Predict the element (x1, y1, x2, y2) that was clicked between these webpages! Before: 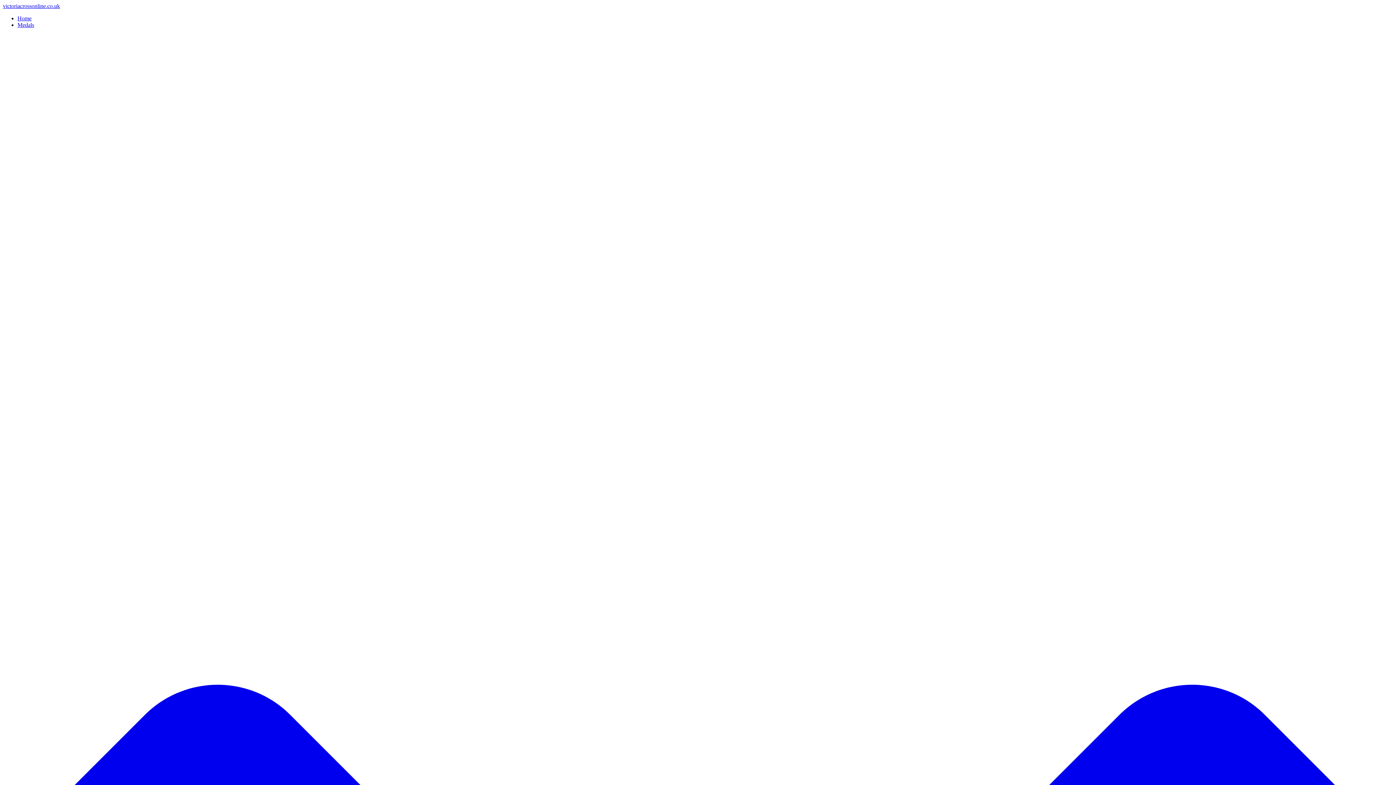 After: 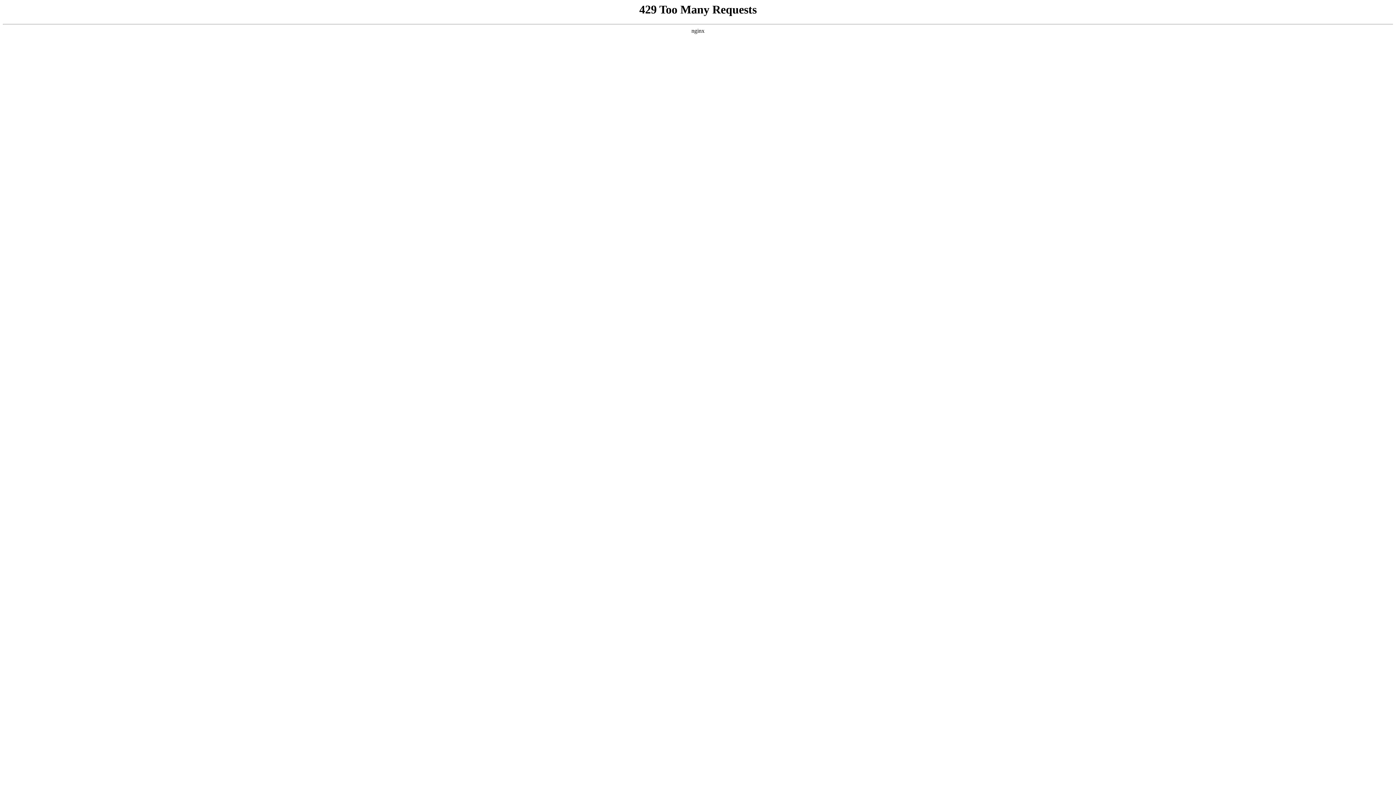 Action: label: victoriacrossonline.co.uk bbox: (2, 2, 60, 9)